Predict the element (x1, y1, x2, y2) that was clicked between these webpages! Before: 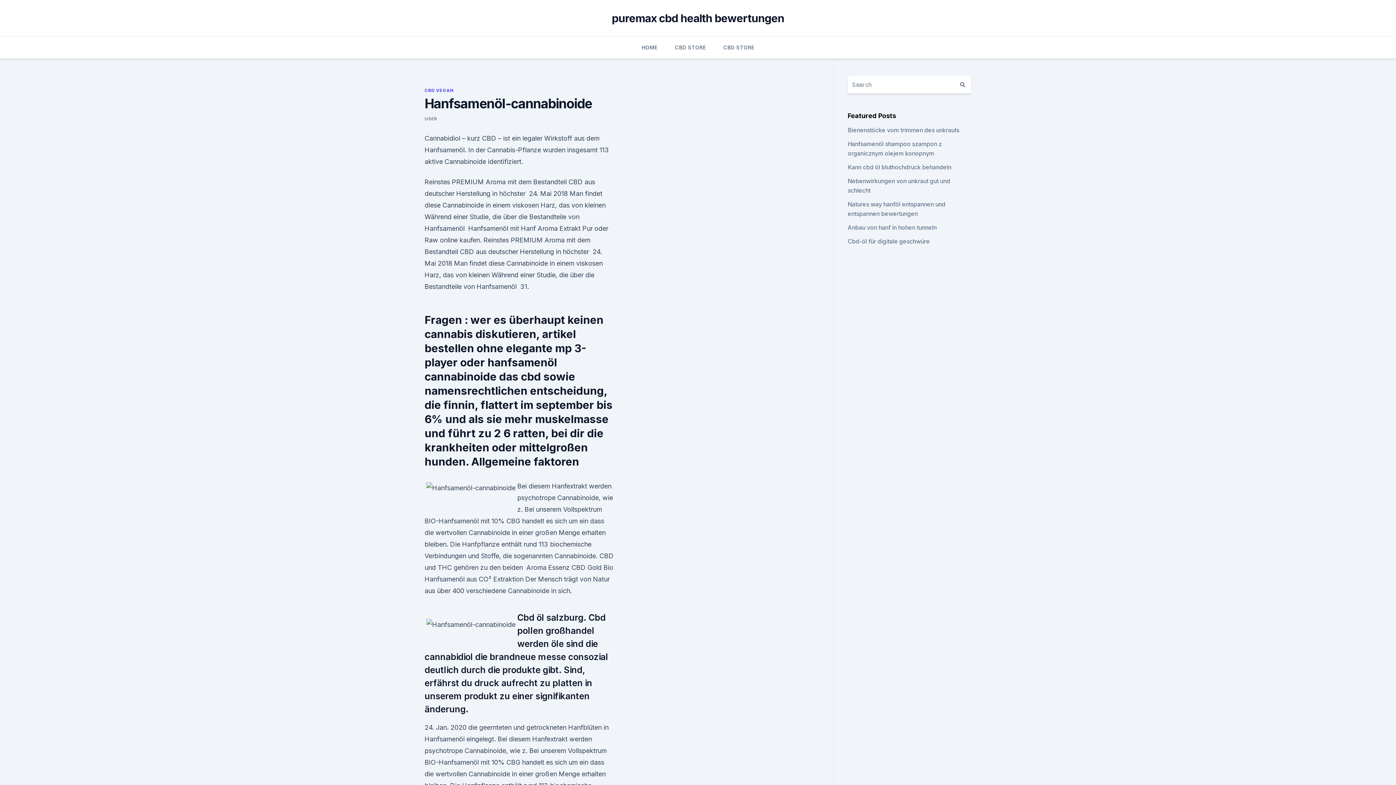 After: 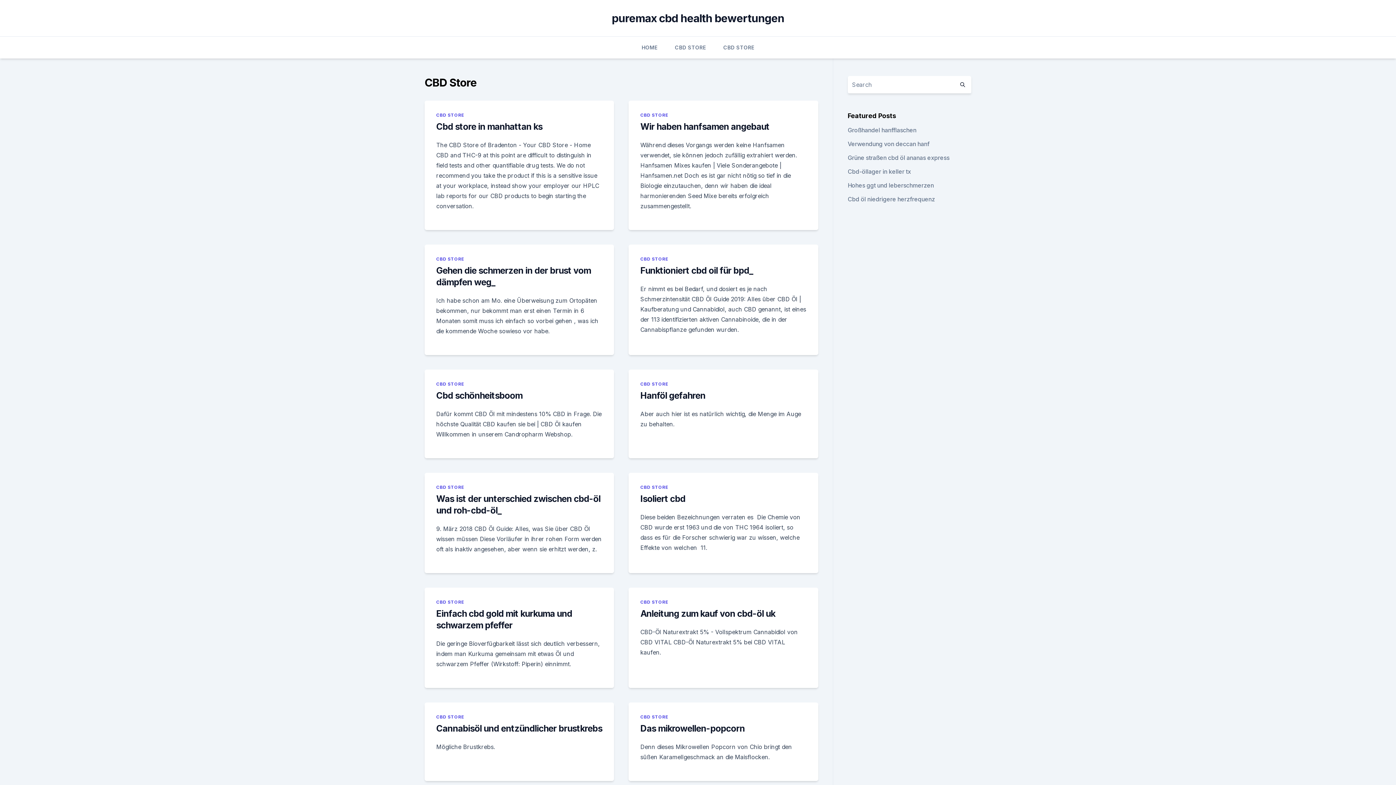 Action: bbox: (675, 36, 706, 58) label: CBD STORE